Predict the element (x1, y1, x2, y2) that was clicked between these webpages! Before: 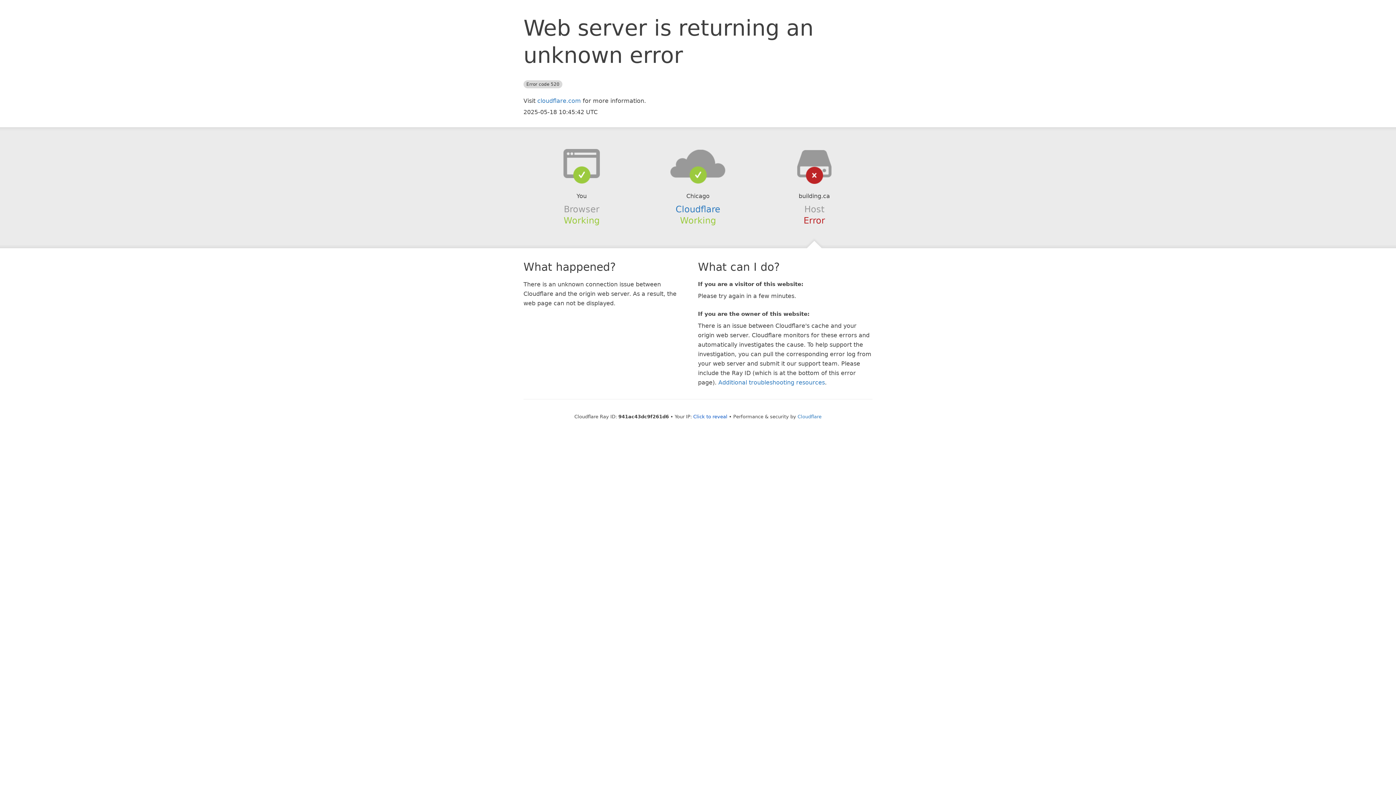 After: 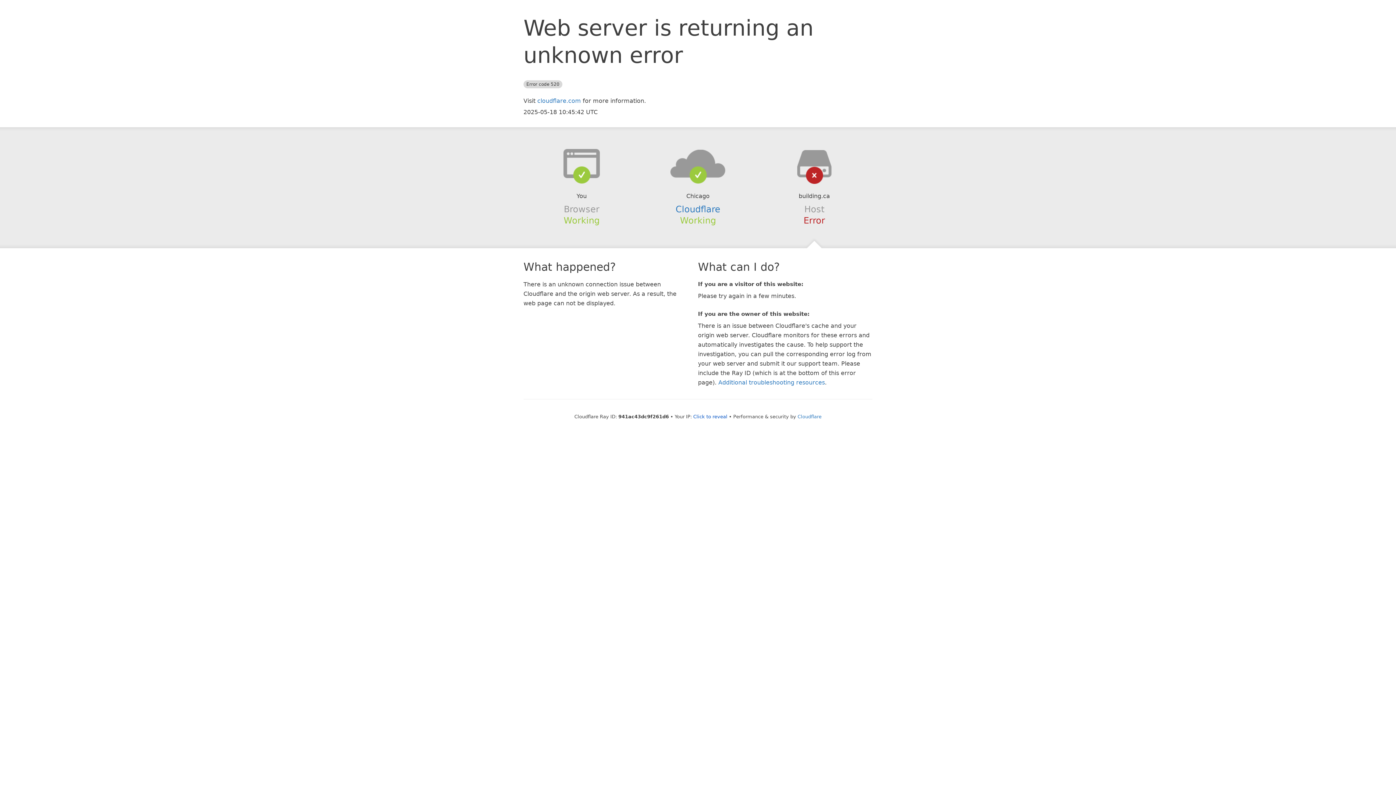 Action: bbox: (639, 148, 756, 178)